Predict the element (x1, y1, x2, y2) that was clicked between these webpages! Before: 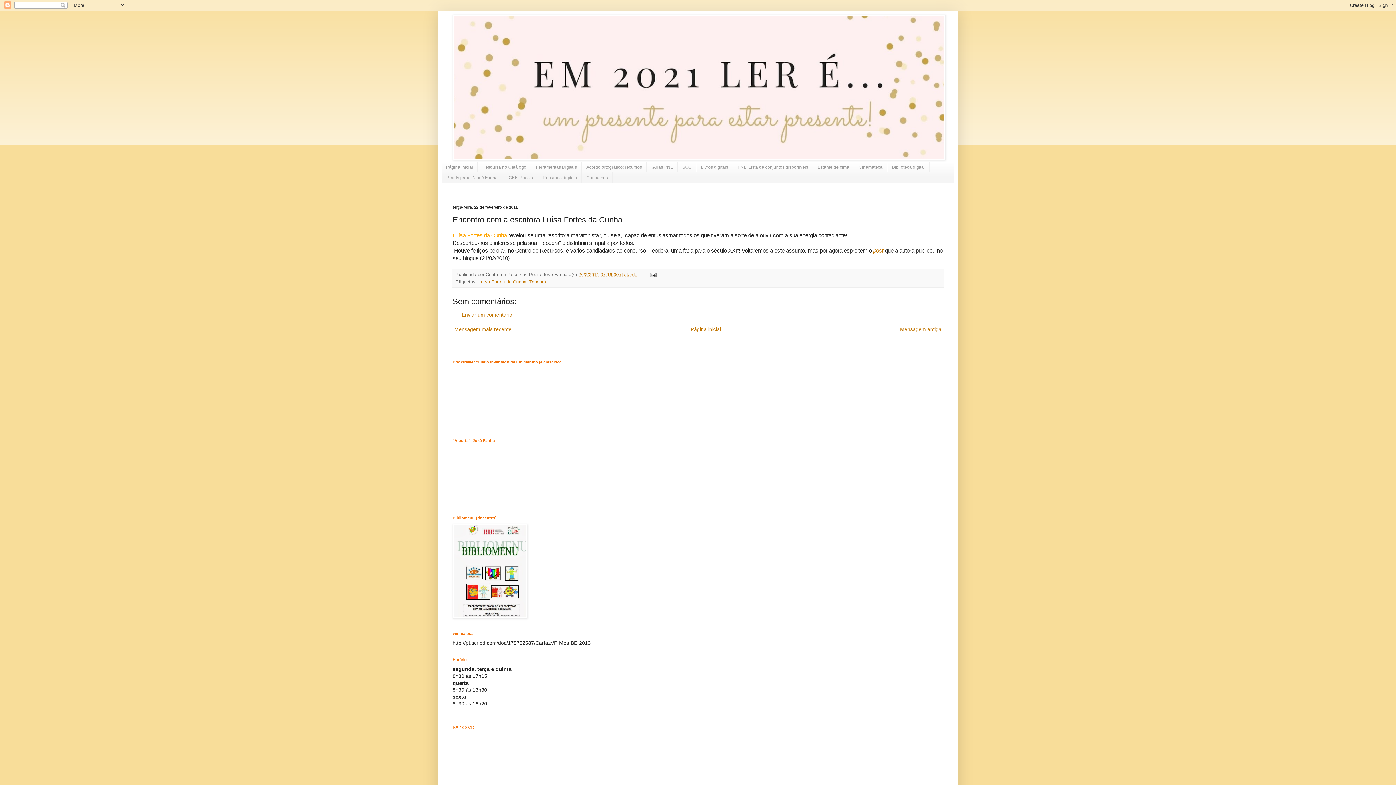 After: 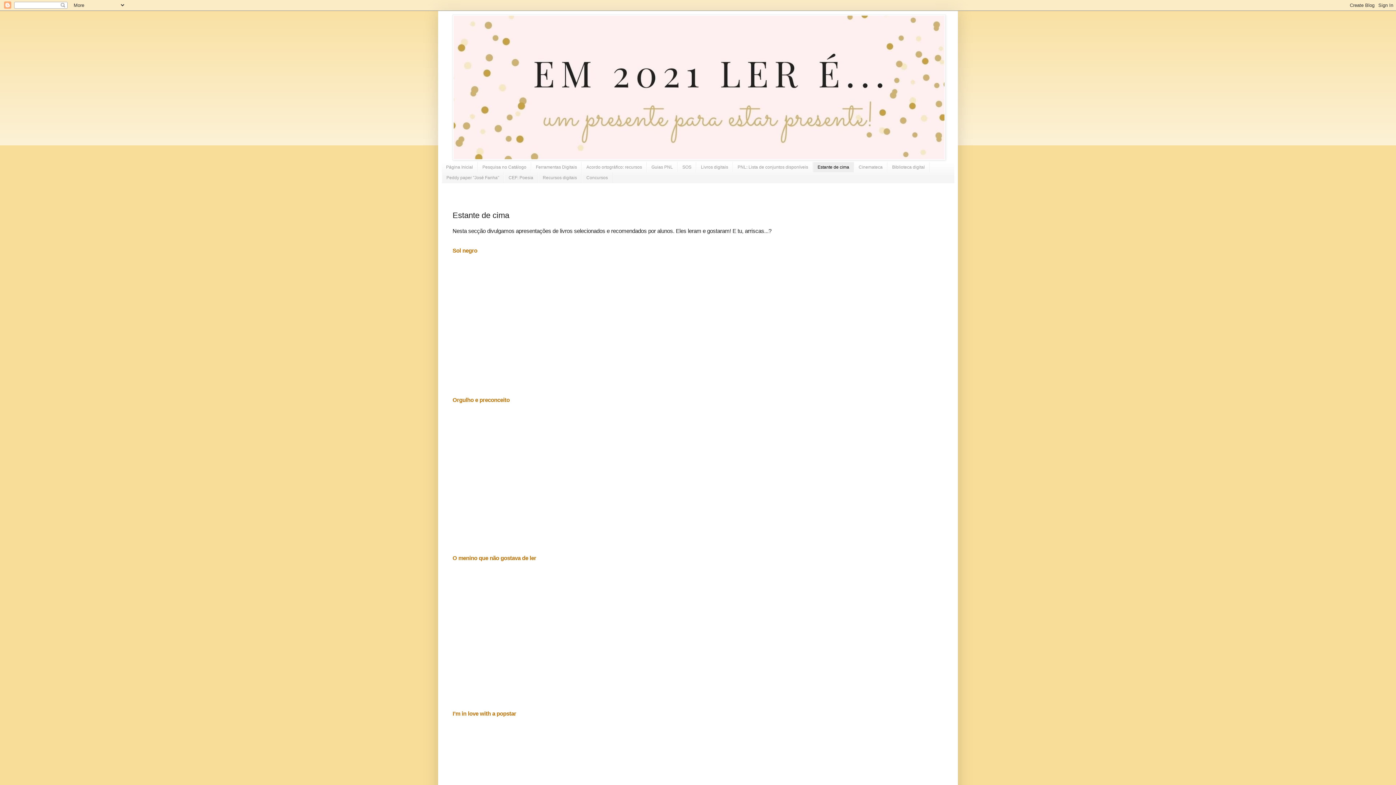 Action: bbox: (813, 162, 854, 172) label: Estante de cima